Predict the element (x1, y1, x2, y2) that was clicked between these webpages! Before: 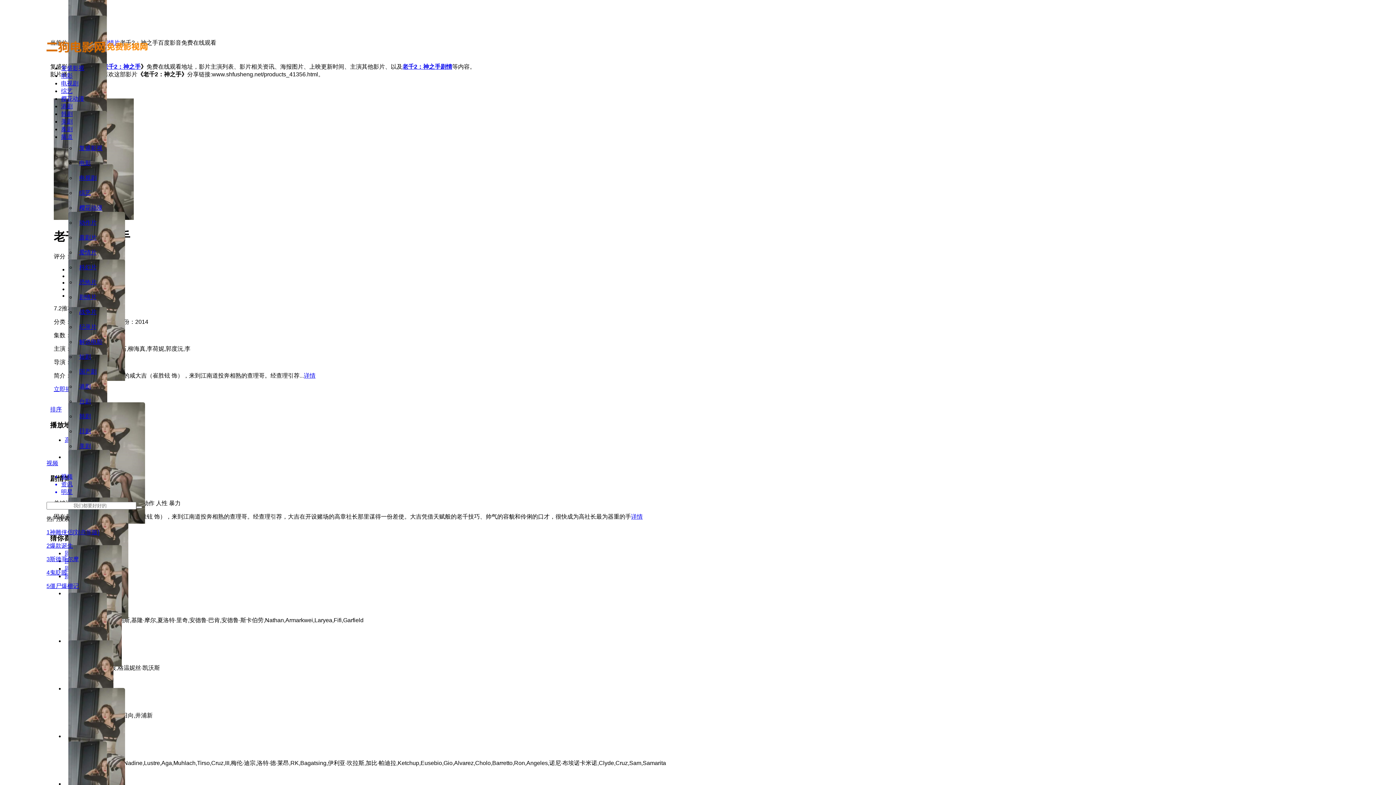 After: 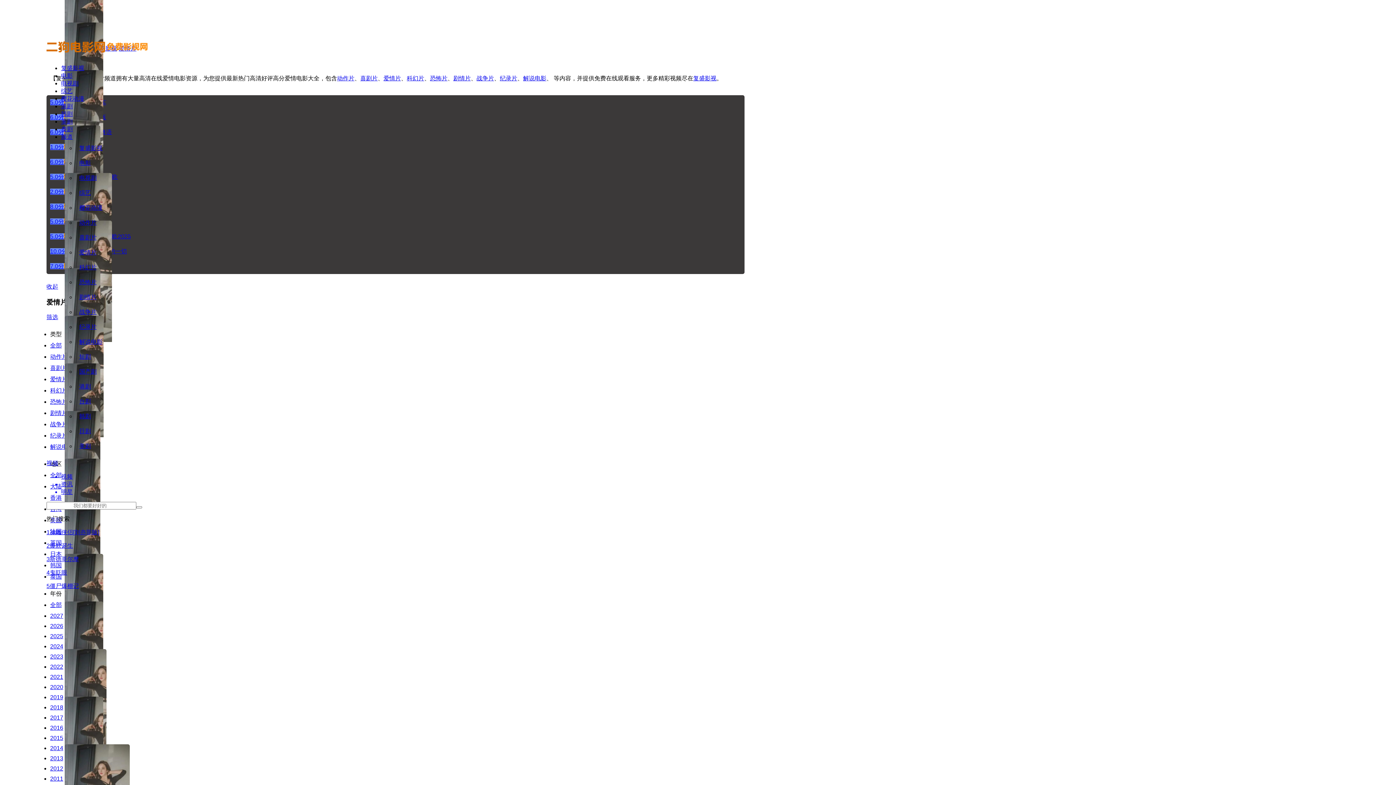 Action: bbox: (79, 249, 96, 255) label: 爱情片